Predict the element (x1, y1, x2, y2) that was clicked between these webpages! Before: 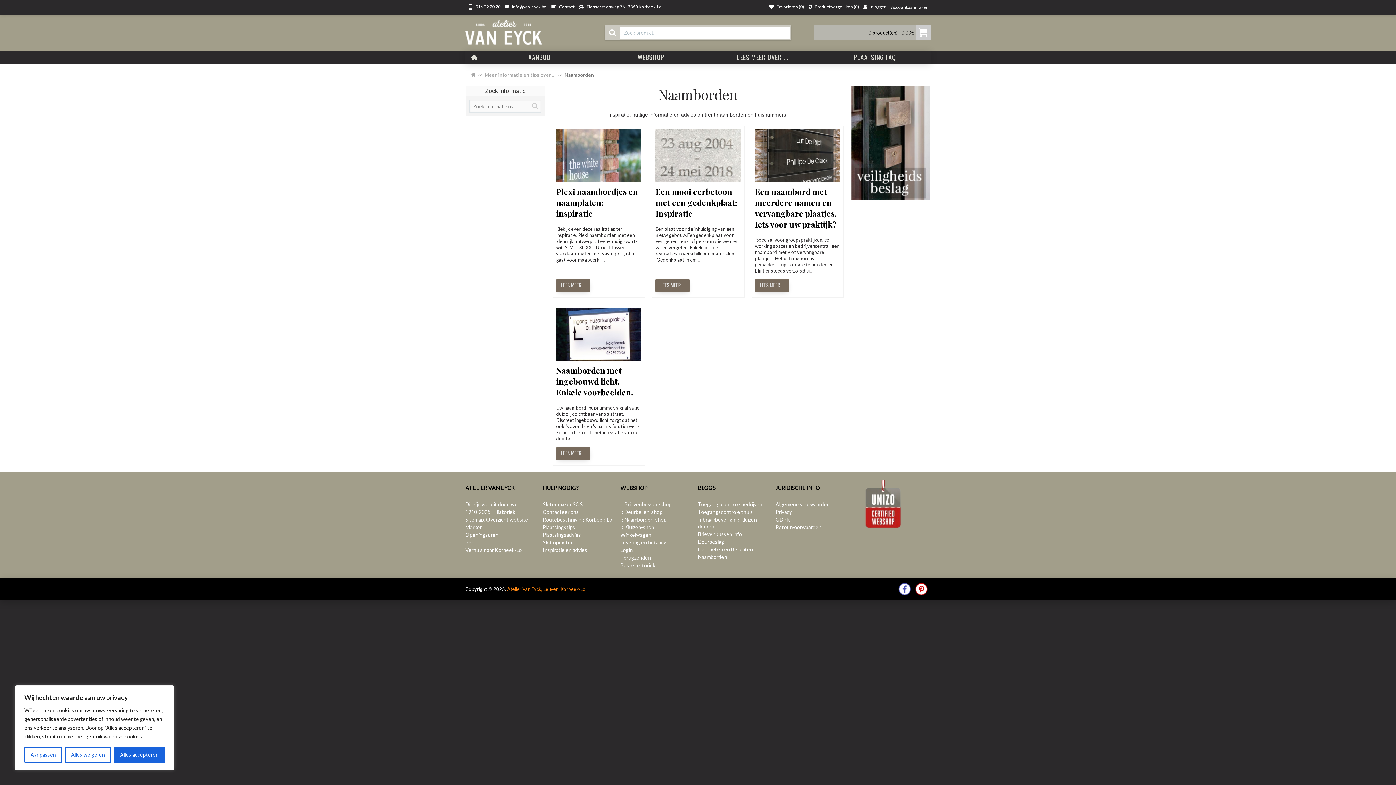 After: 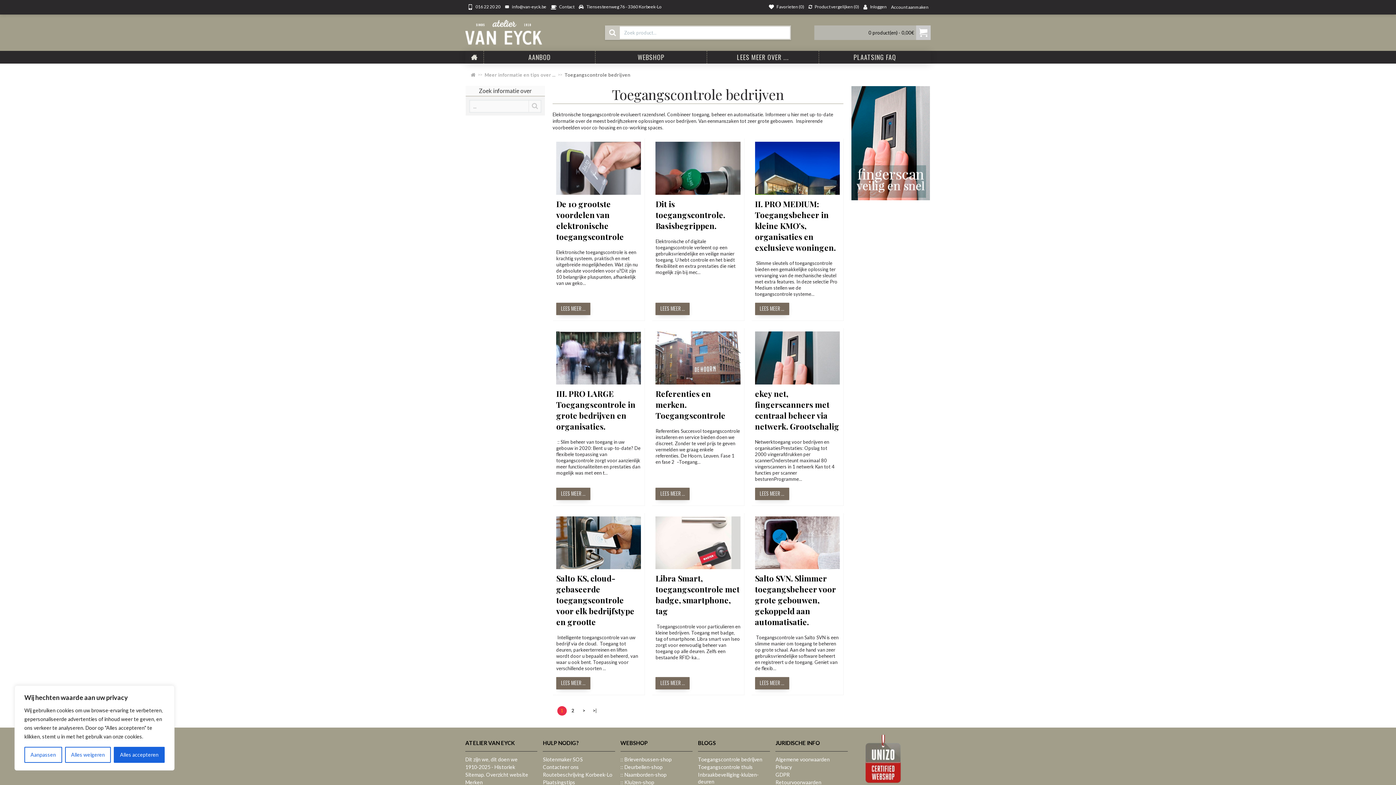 Action: bbox: (698, 500, 770, 507) label: Toegangscontrole bedrijven